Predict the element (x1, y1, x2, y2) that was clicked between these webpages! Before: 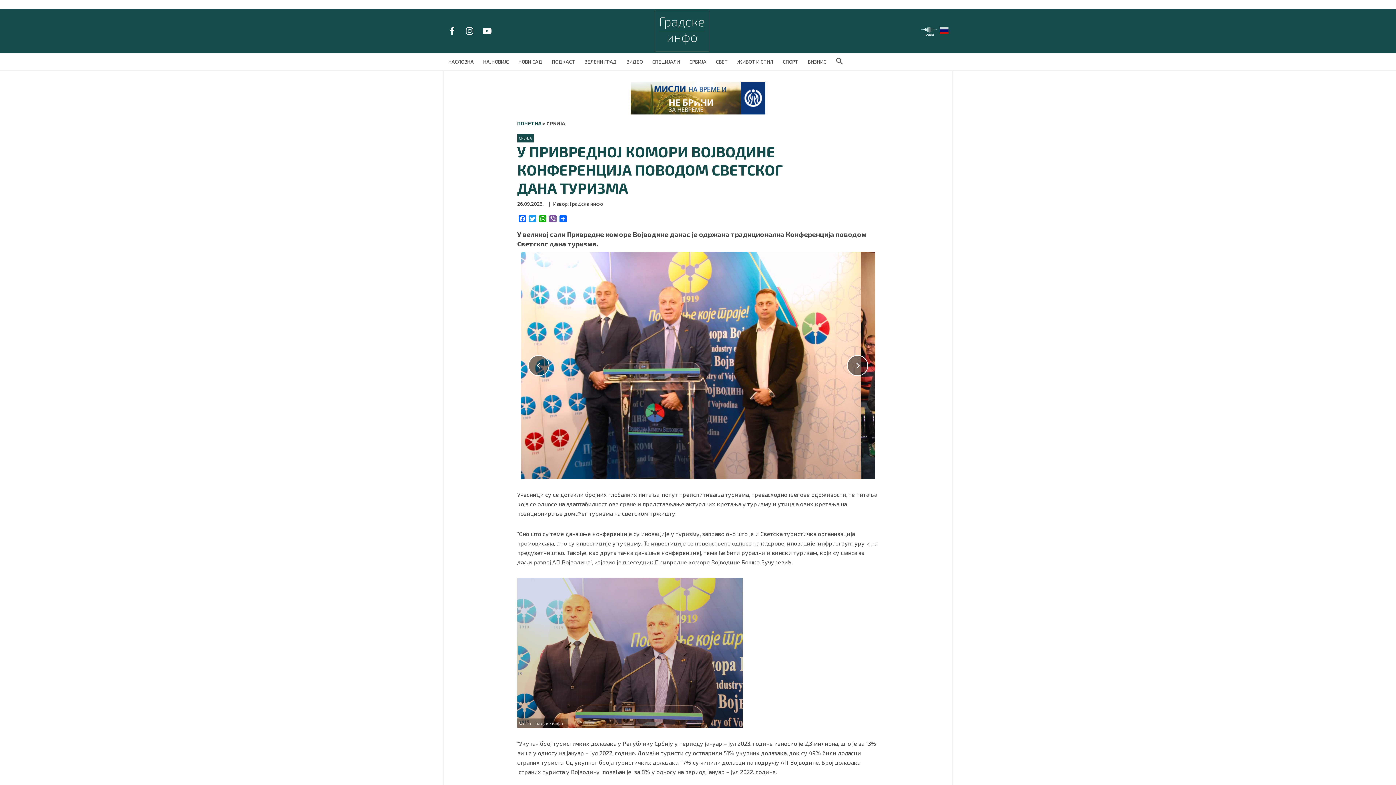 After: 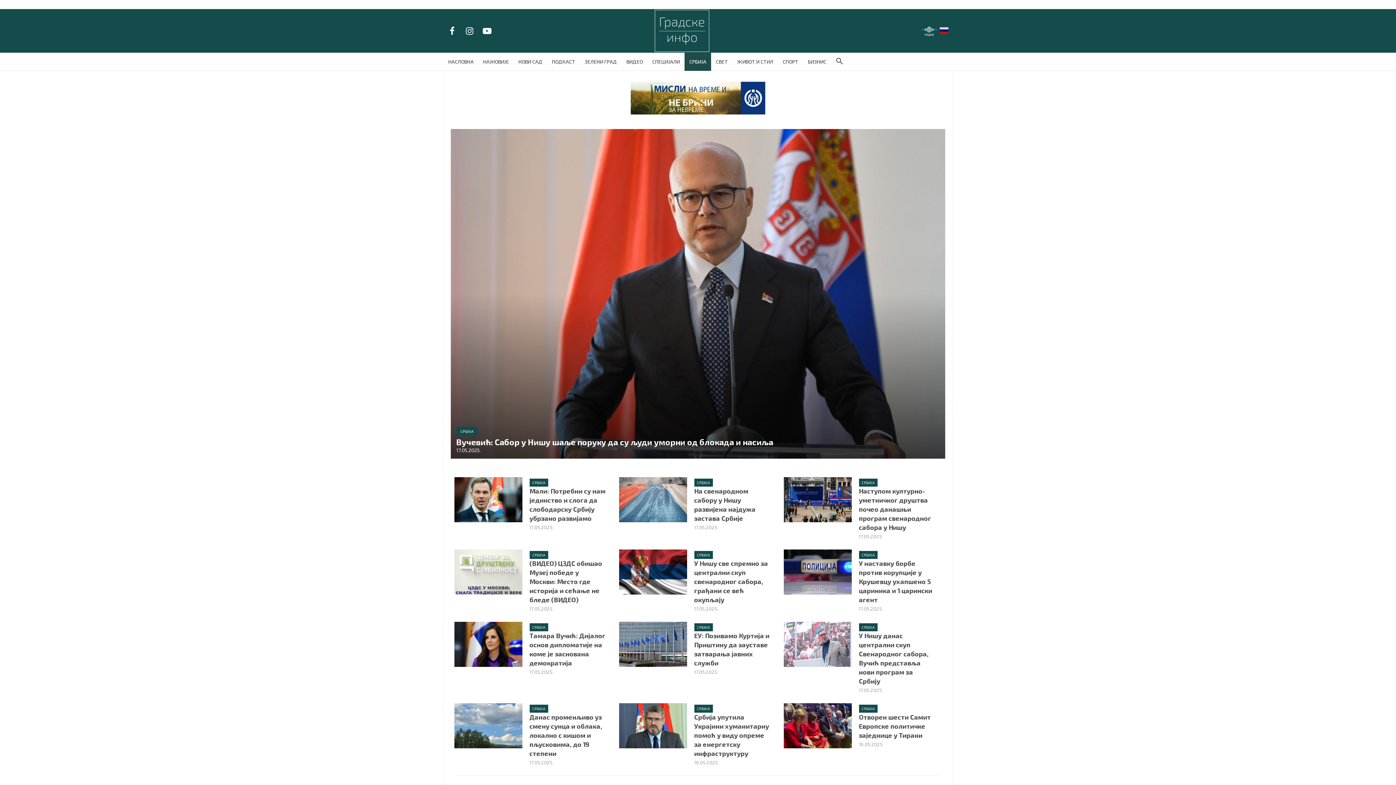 Action: bbox: (517, 133, 533, 142) label: СРБИЈА